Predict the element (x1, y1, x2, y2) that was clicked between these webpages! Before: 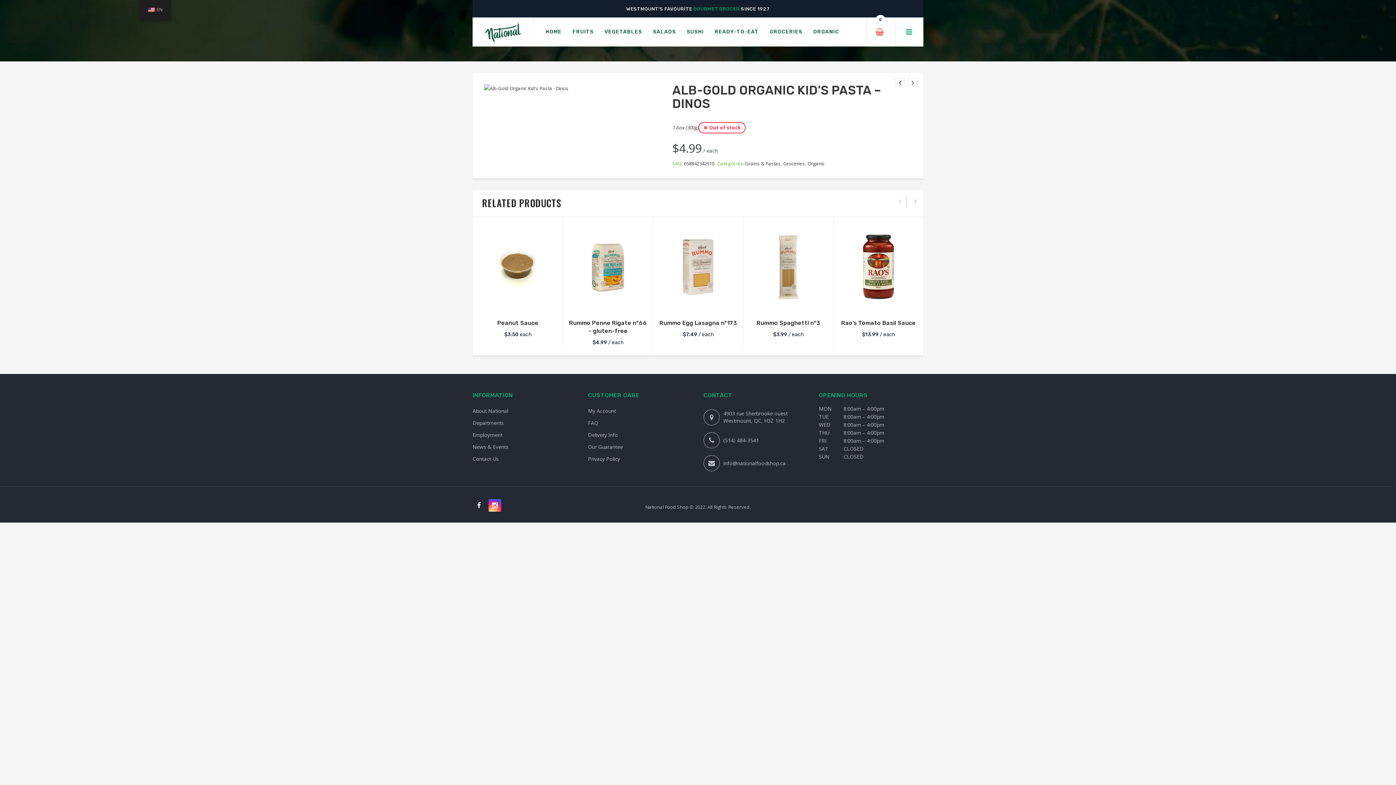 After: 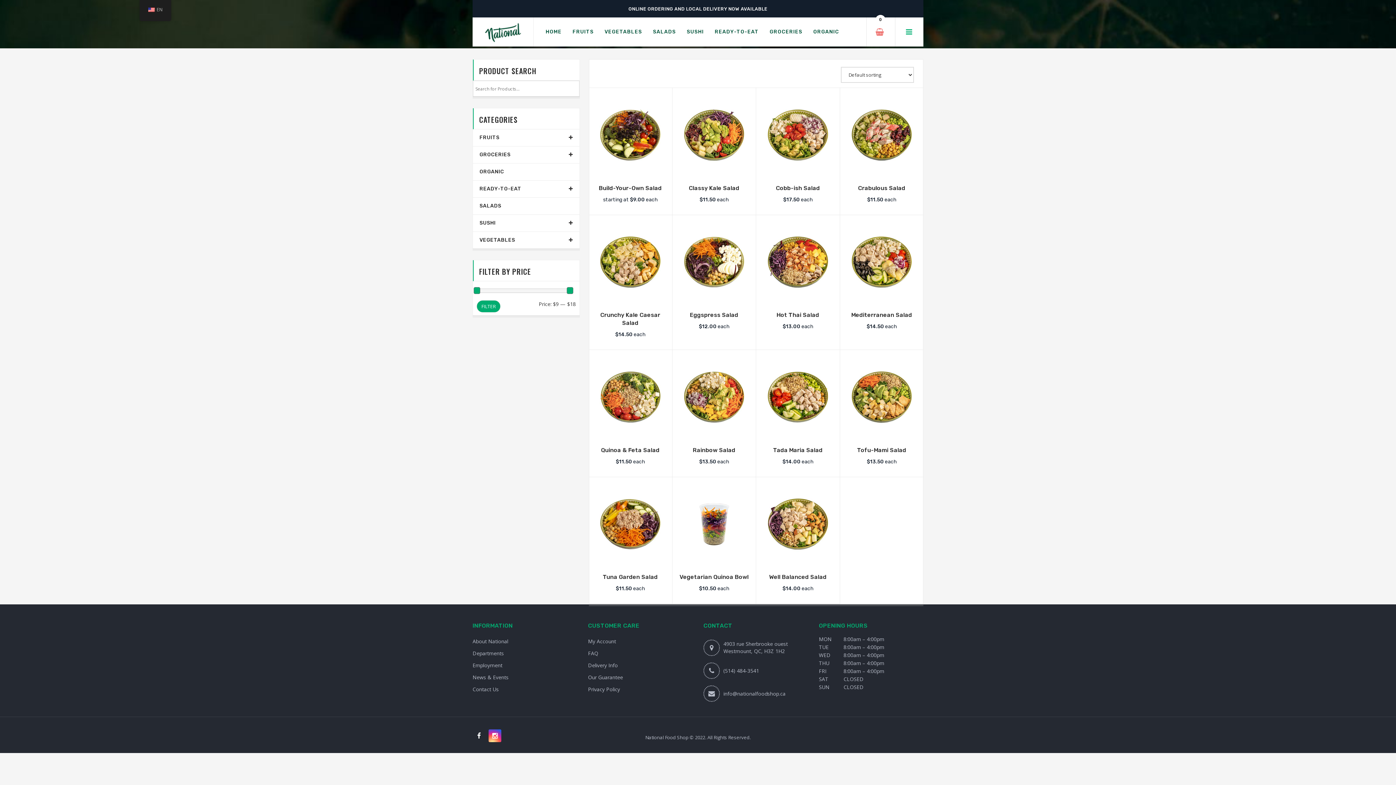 Action: label: SALADS bbox: (647, 17, 681, 46)